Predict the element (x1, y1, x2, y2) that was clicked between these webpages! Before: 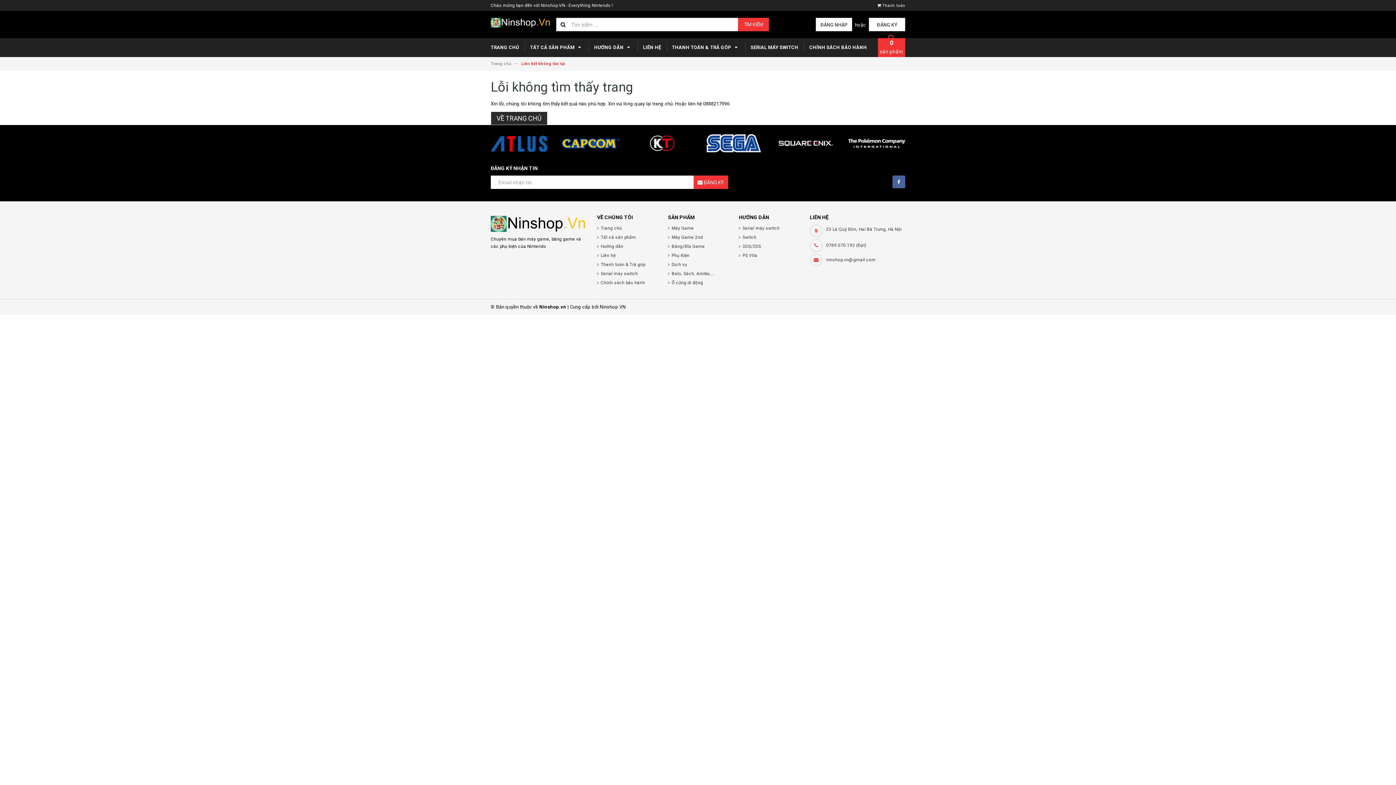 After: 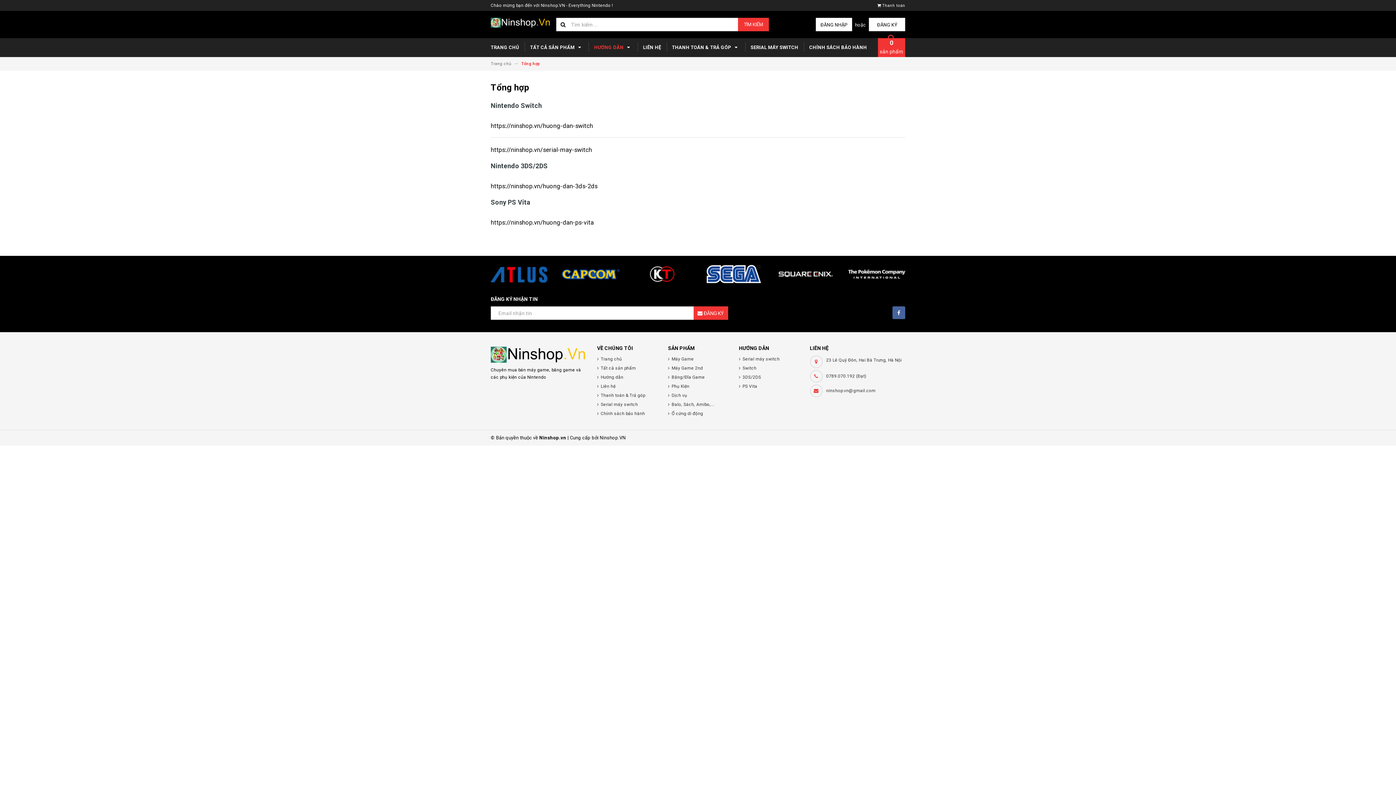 Action: label: HƯỚNG DẪN  bbox: (588, 38, 637, 57)